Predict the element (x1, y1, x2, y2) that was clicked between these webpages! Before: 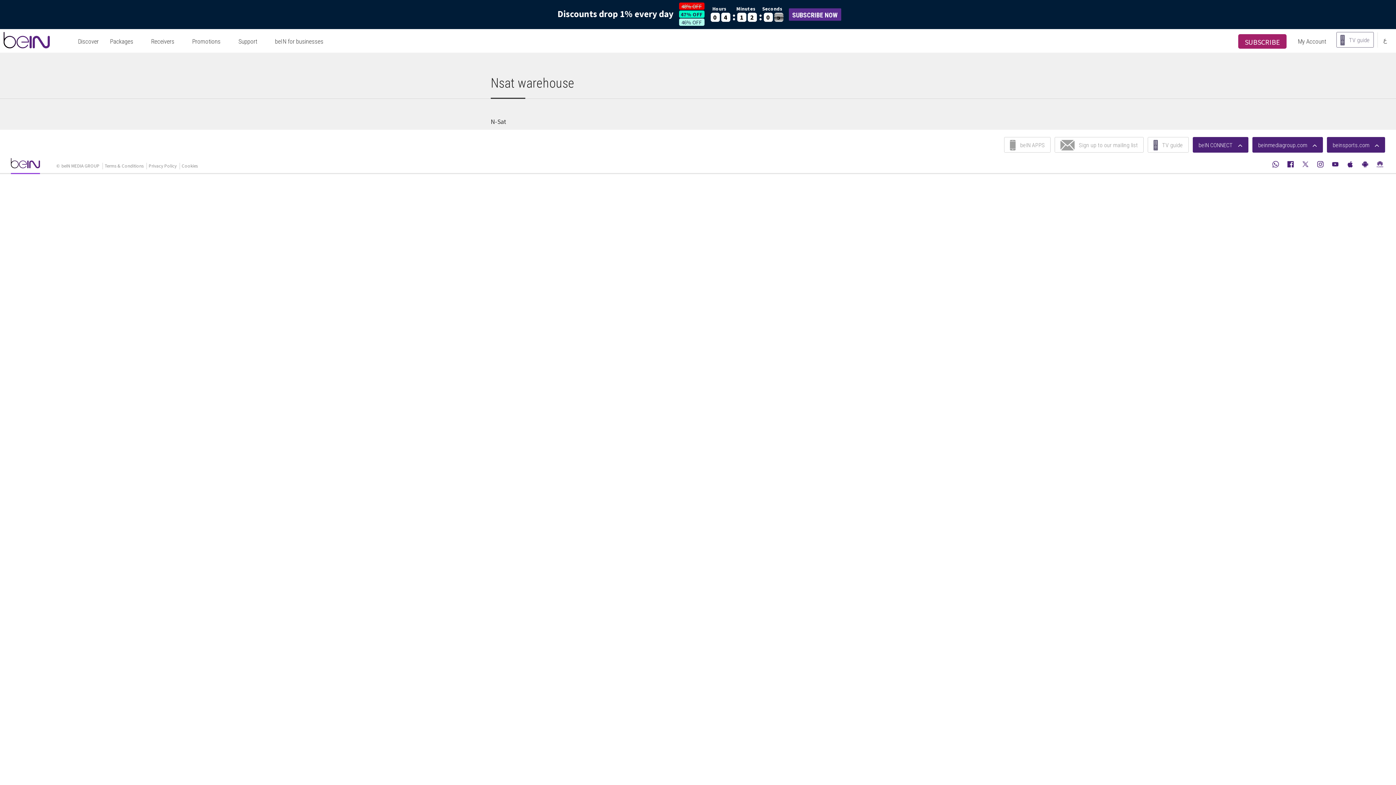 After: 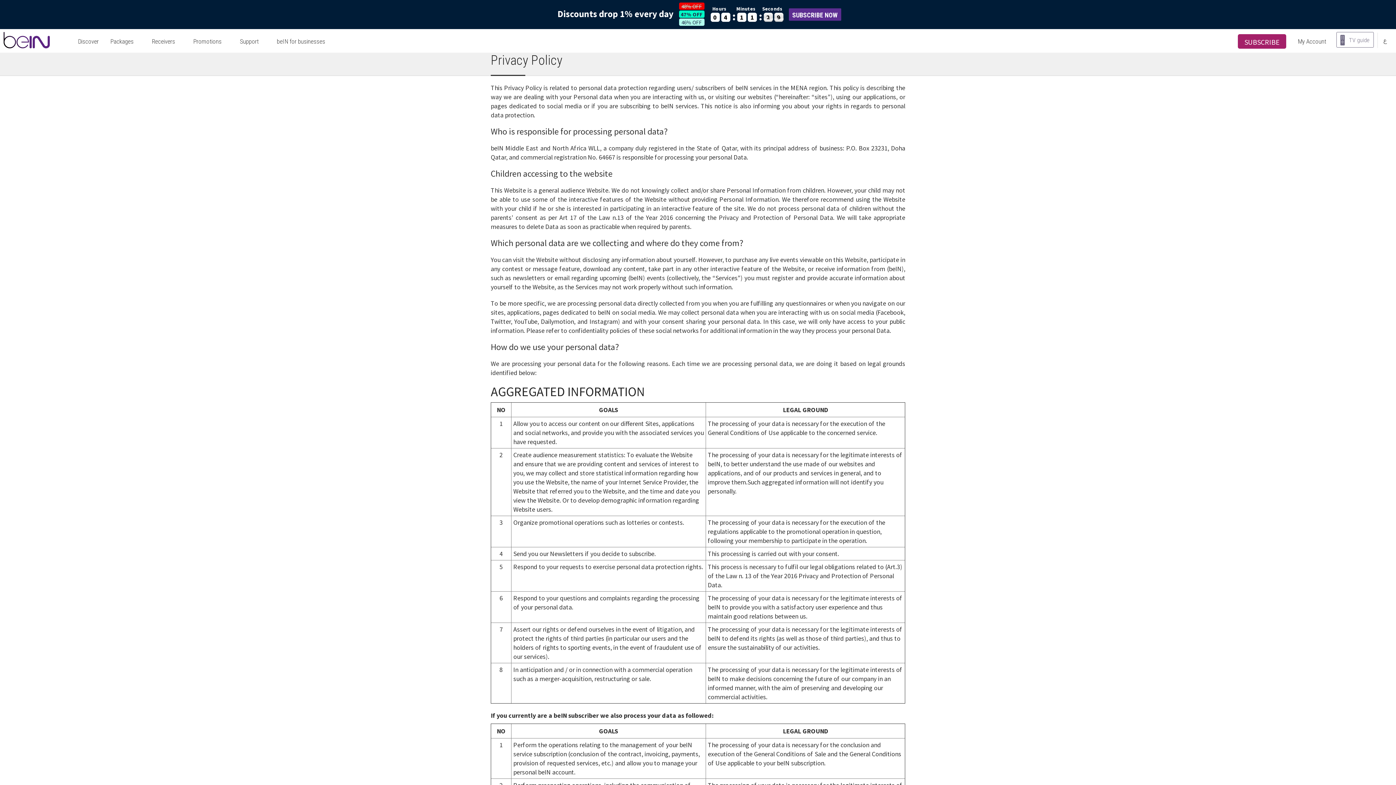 Action: bbox: (148, 162, 176, 169) label: Privacy Policy